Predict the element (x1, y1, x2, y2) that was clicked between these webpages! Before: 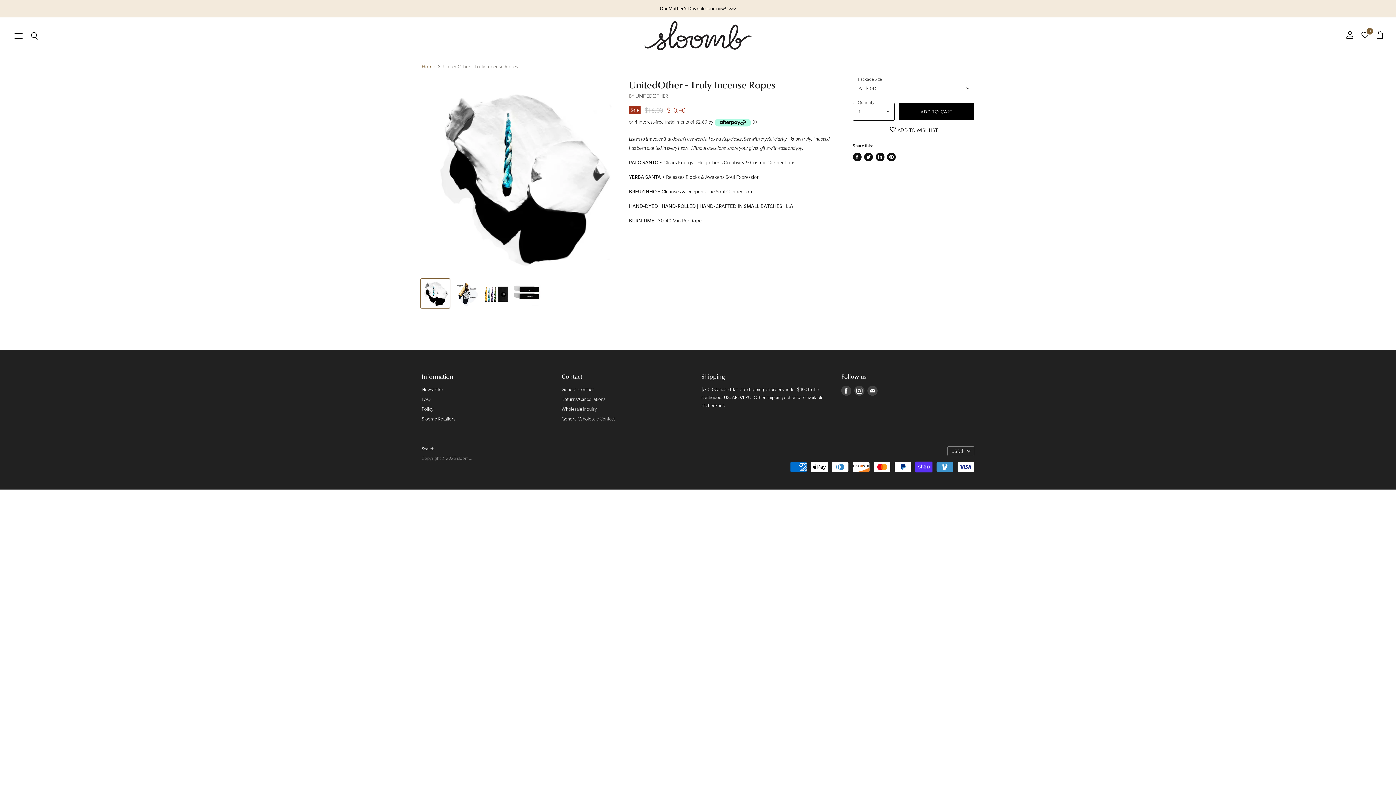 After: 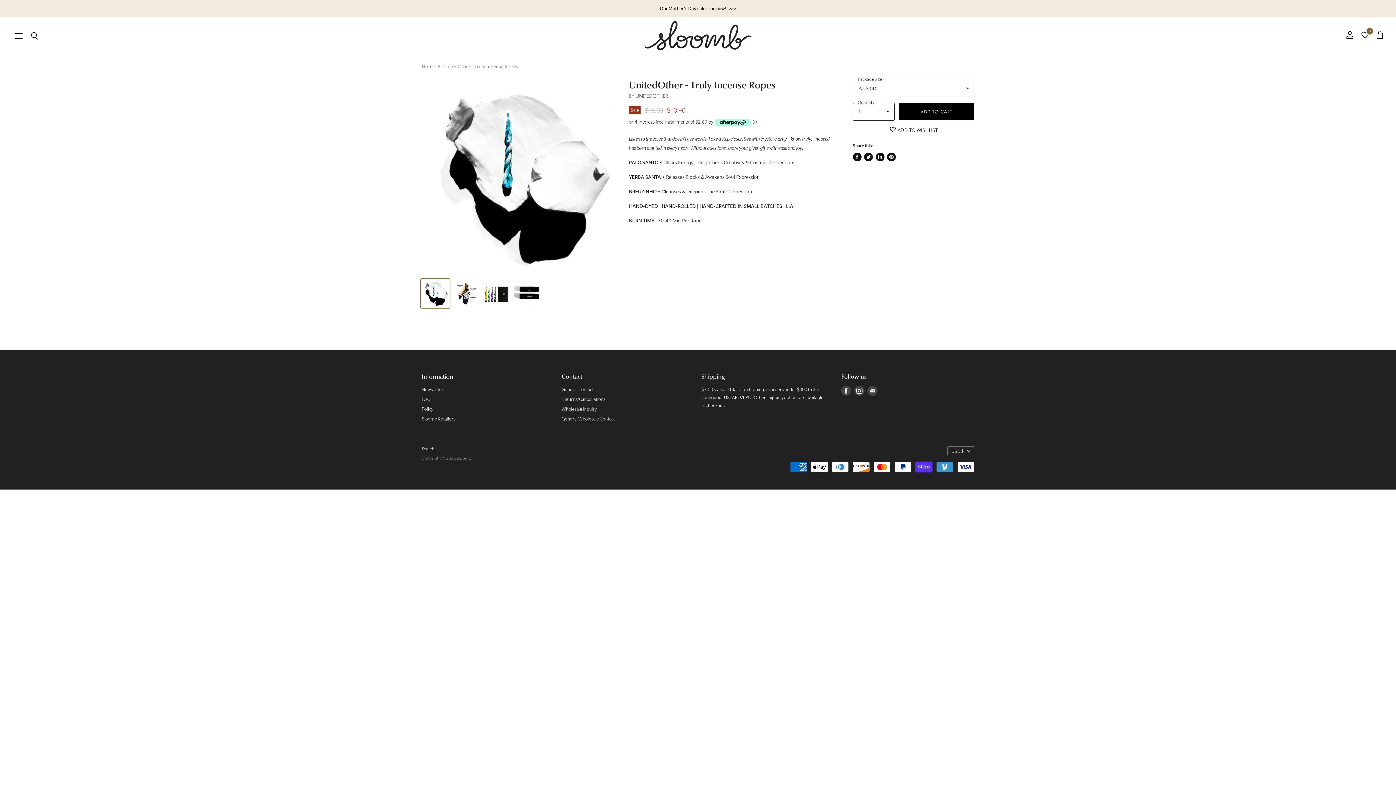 Action: bbox: (866, 384, 879, 397) label: Find us on E-mail